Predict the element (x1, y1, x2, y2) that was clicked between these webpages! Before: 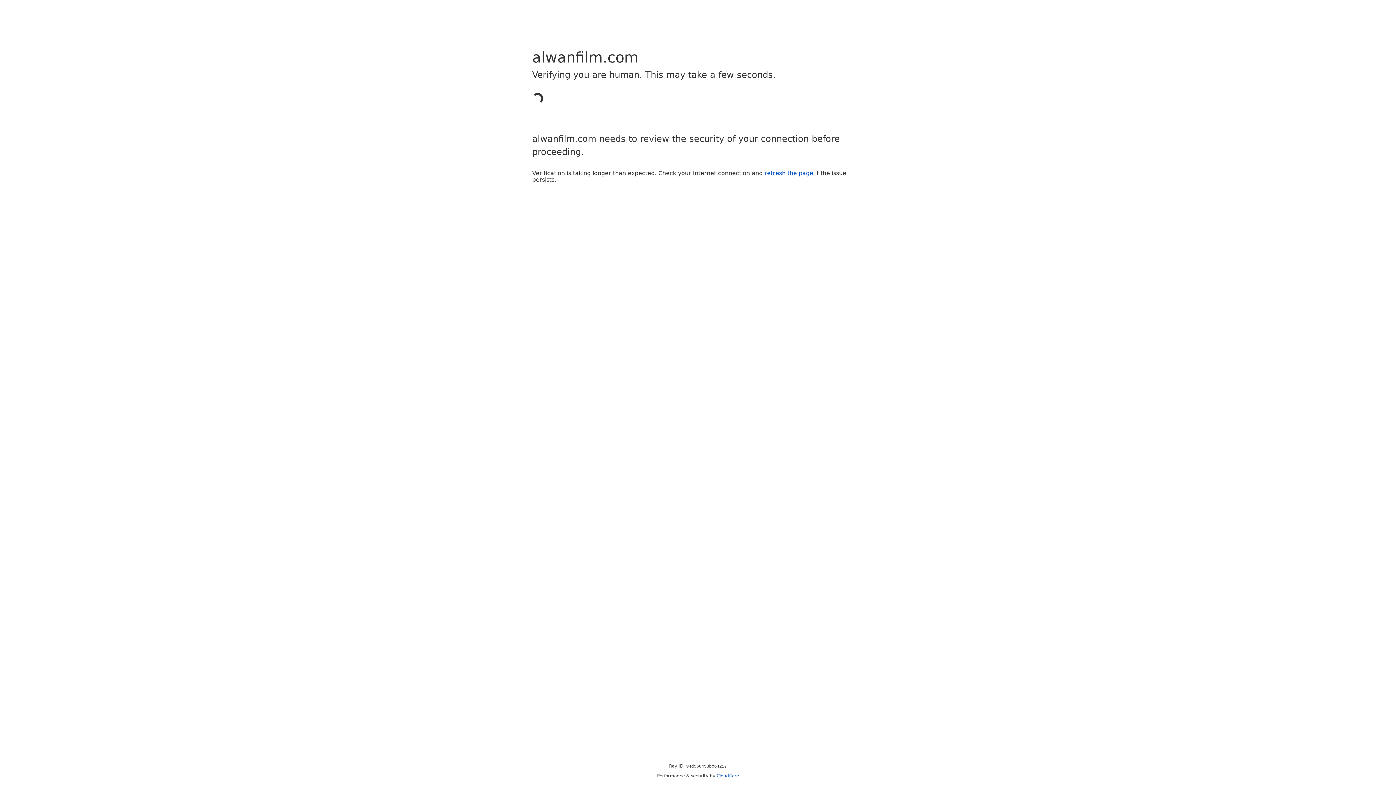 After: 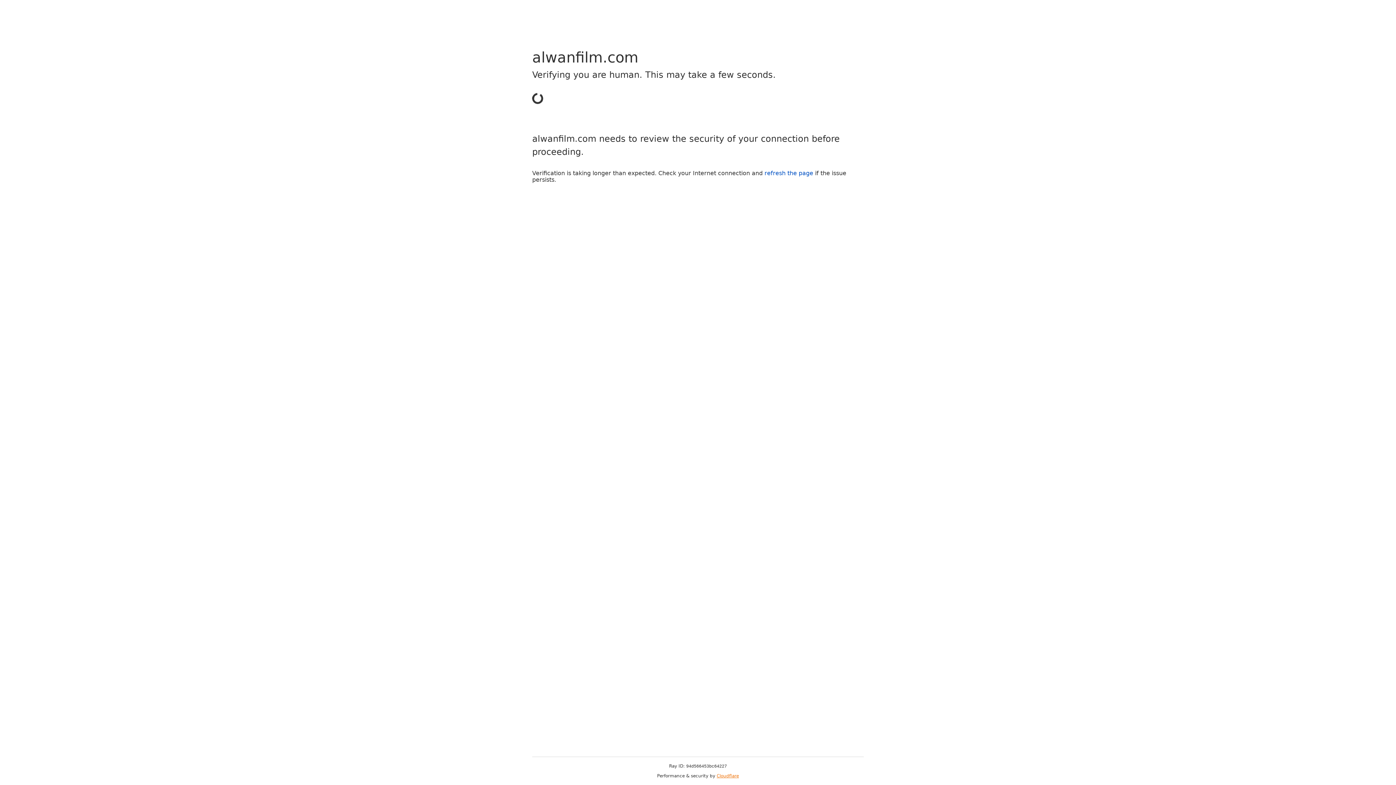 Action: label: Cloudflare bbox: (716, 773, 739, 778)